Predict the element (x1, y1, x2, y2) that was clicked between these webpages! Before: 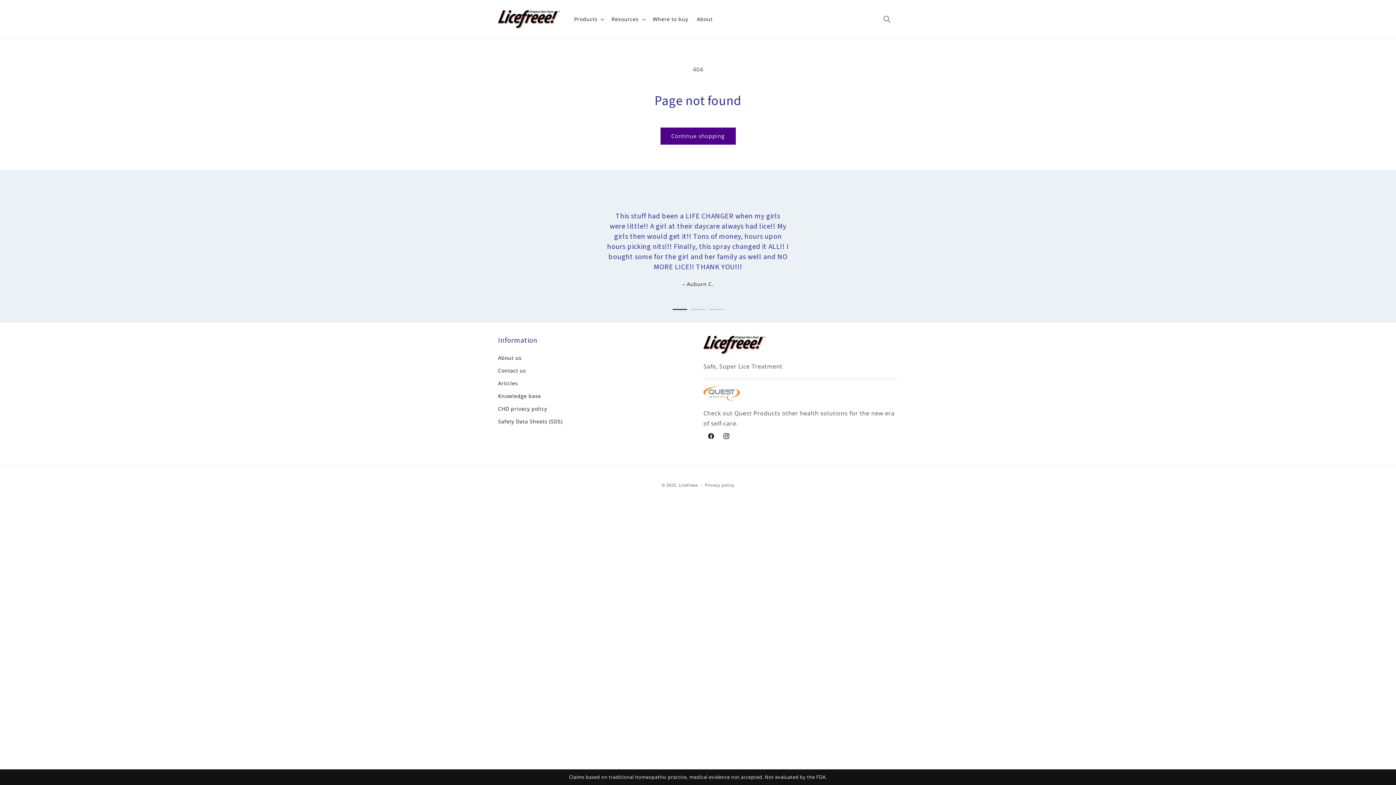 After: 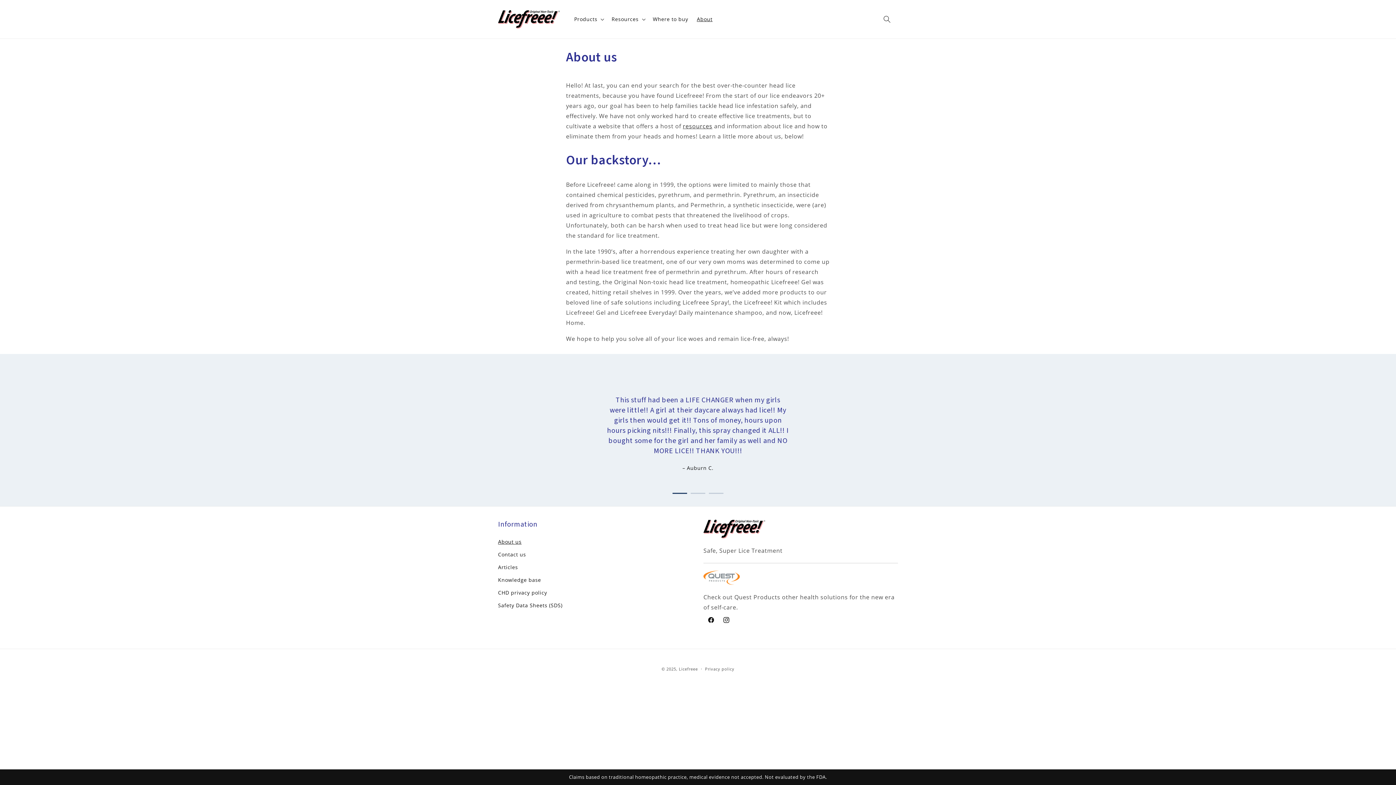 Action: label: About bbox: (692, 11, 717, 26)